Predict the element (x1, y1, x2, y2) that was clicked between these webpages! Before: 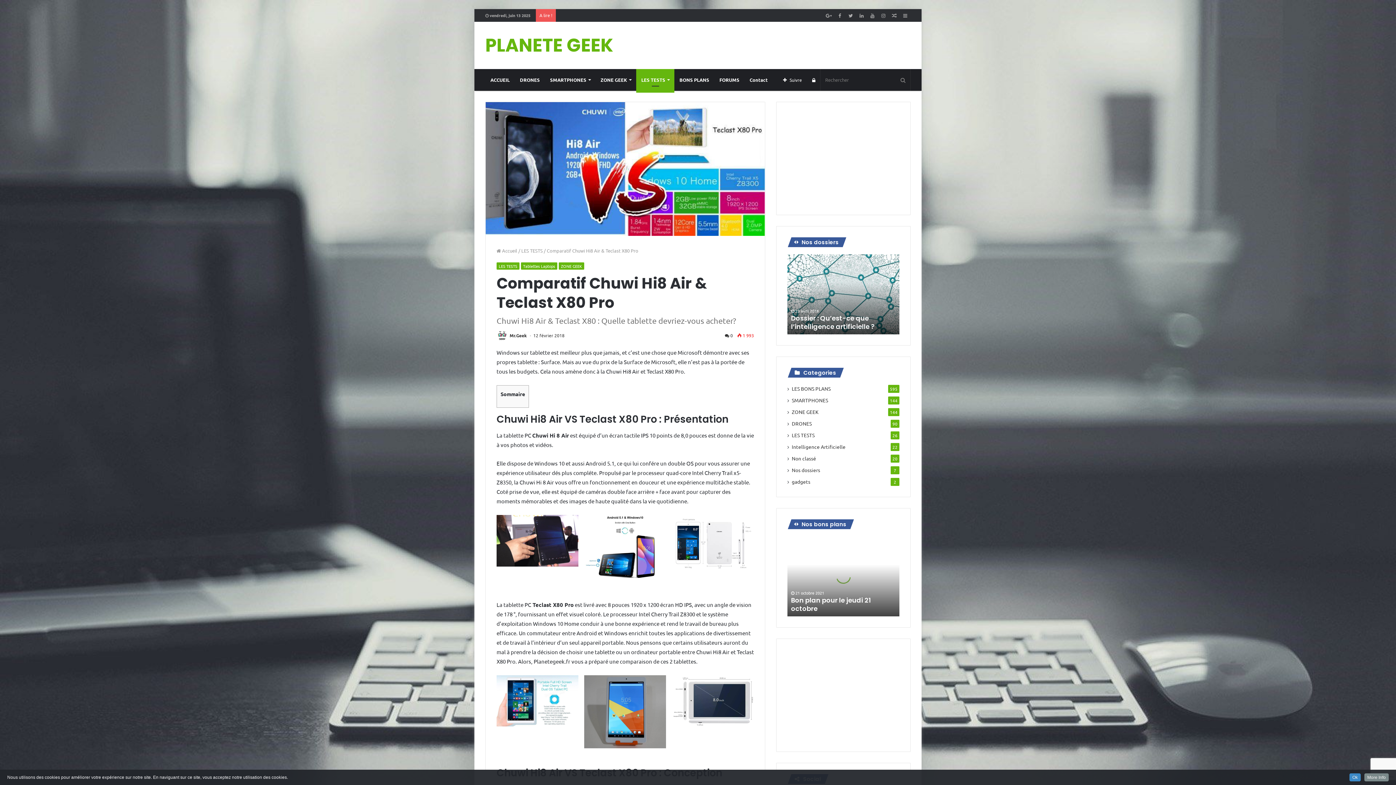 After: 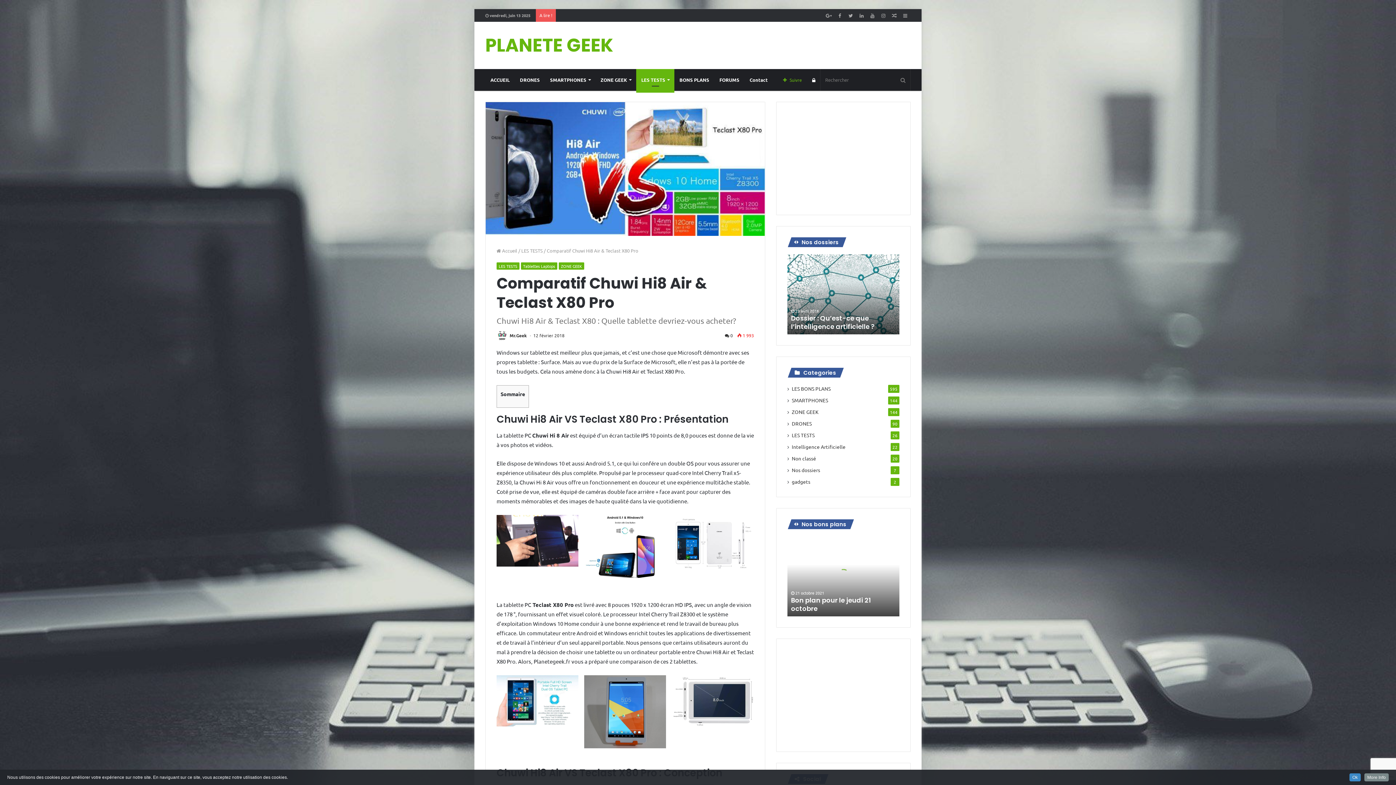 Action: label: Suivre bbox: (777, 69, 807, 90)